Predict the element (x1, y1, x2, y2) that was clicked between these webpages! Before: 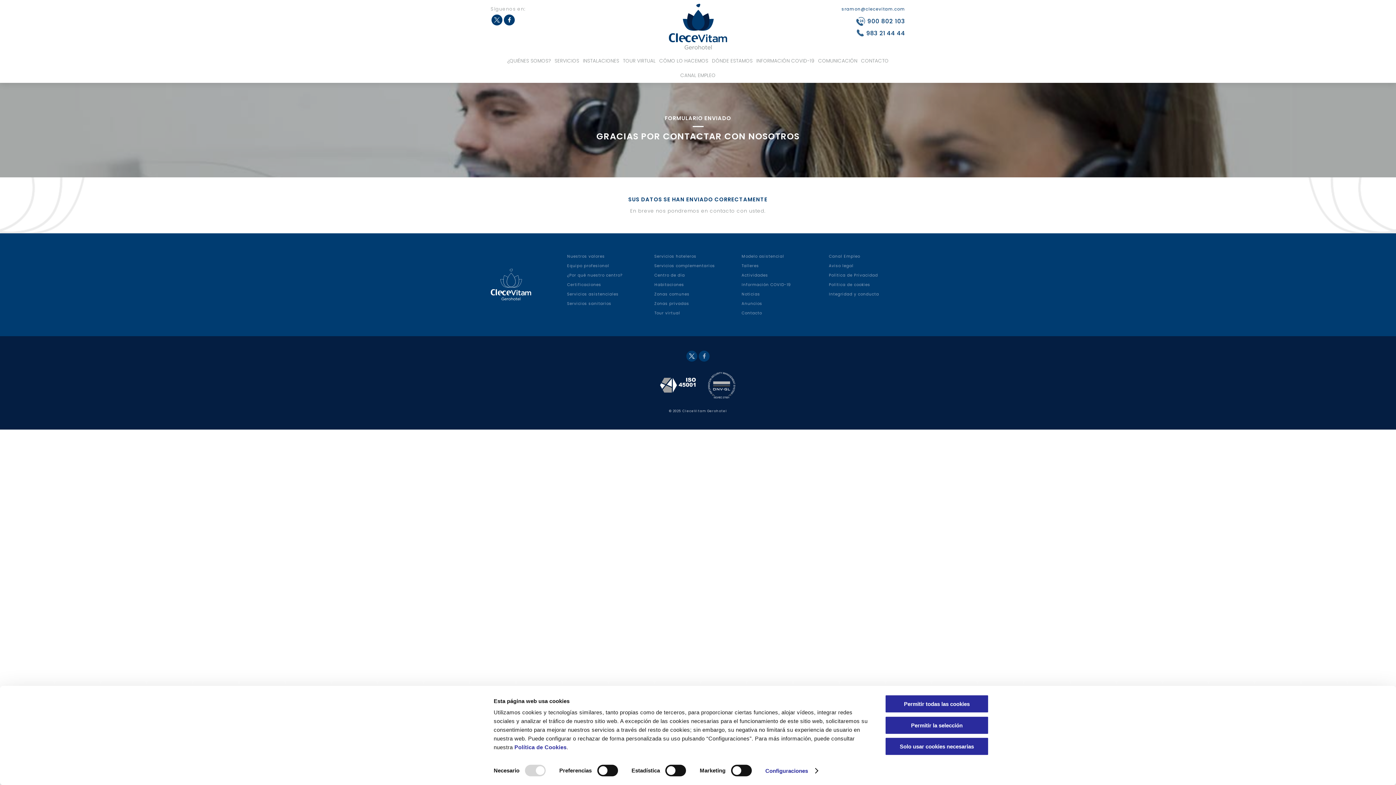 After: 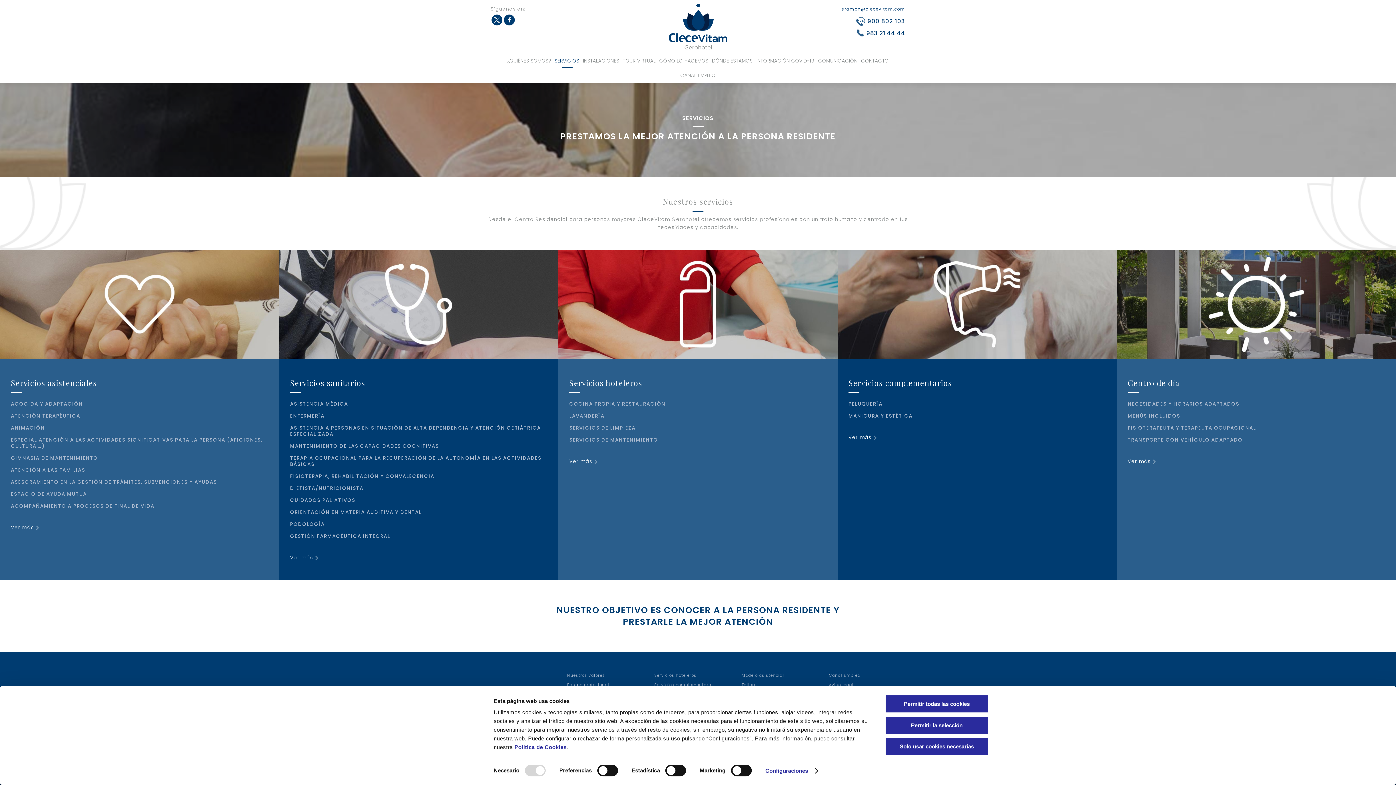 Action: bbox: (552, 53, 581, 68) label: SERVICIOS